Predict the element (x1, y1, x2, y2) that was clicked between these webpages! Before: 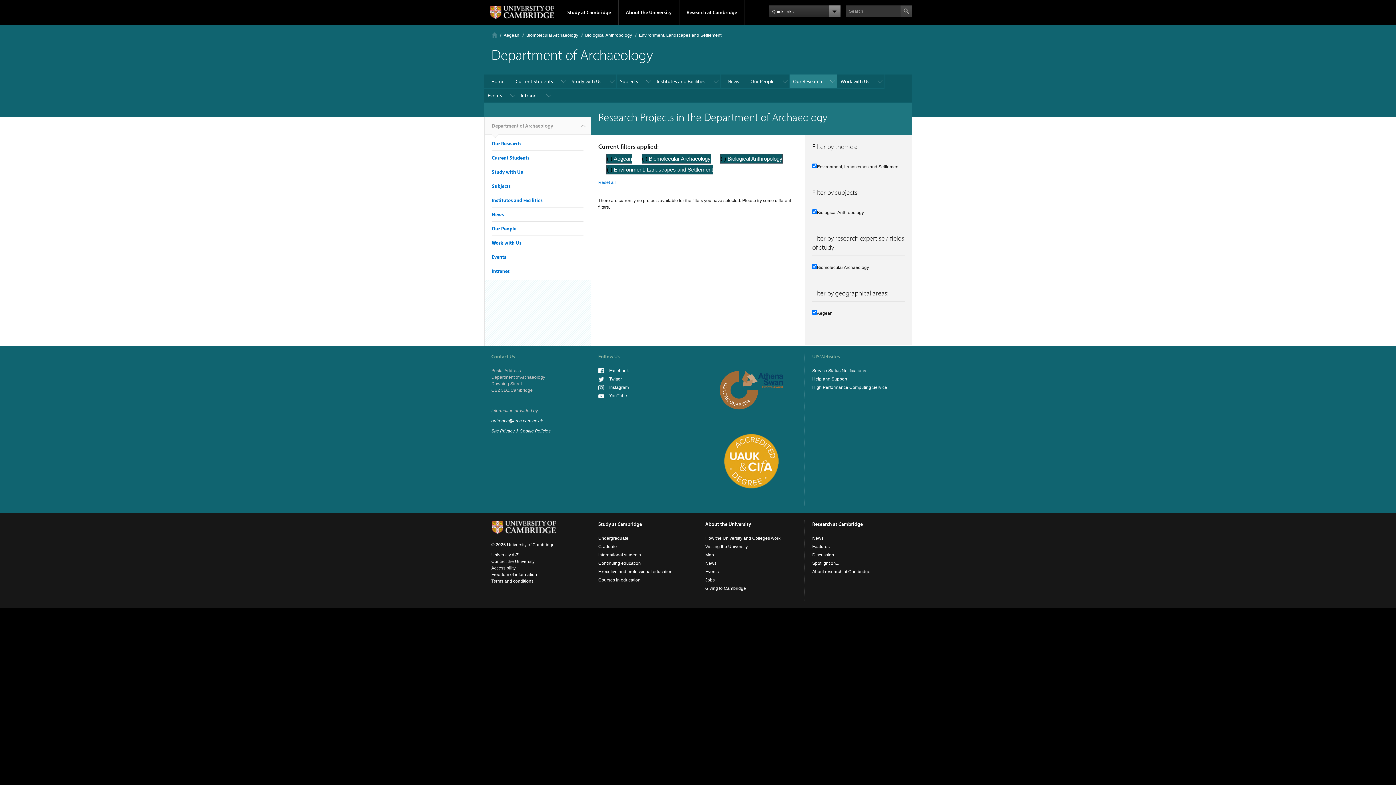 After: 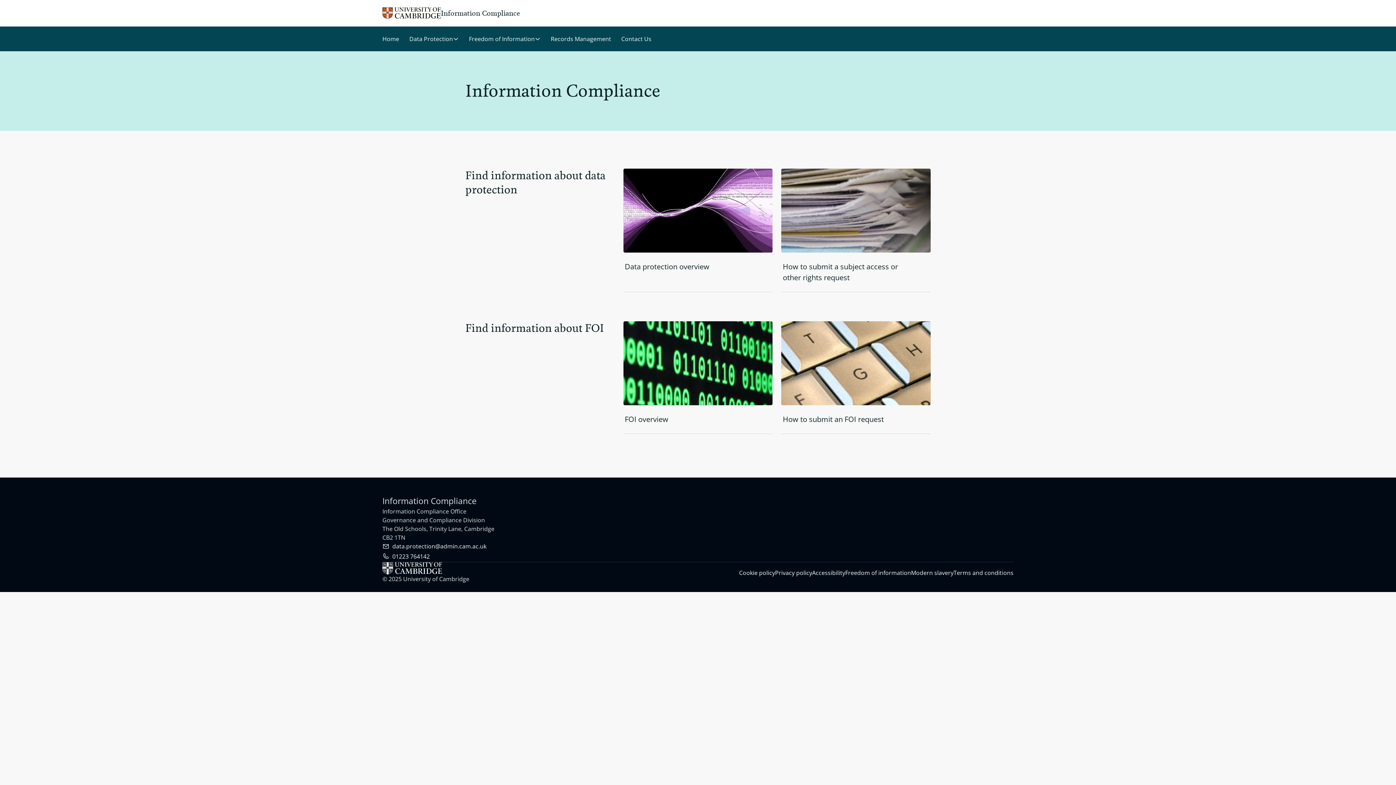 Action: label: Freedom of information bbox: (491, 572, 537, 577)